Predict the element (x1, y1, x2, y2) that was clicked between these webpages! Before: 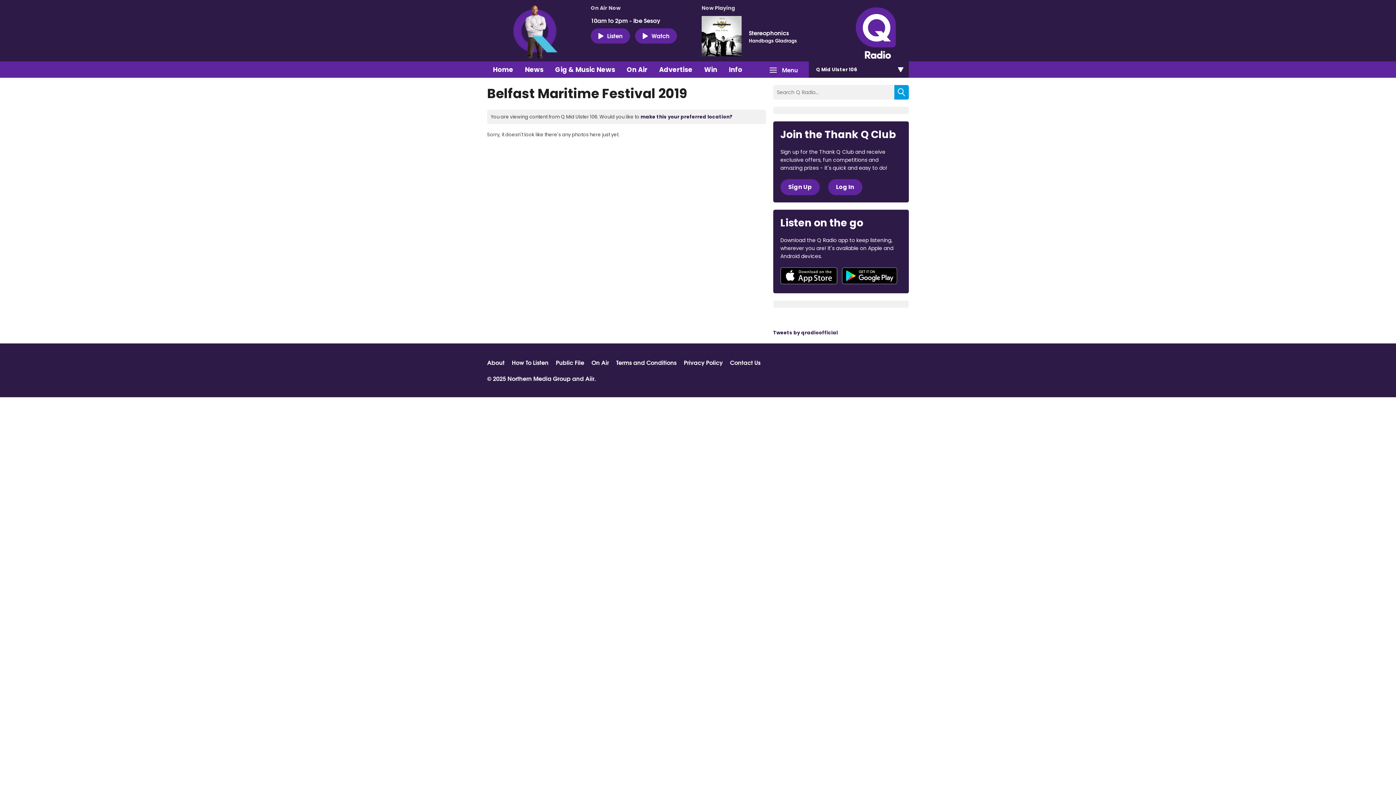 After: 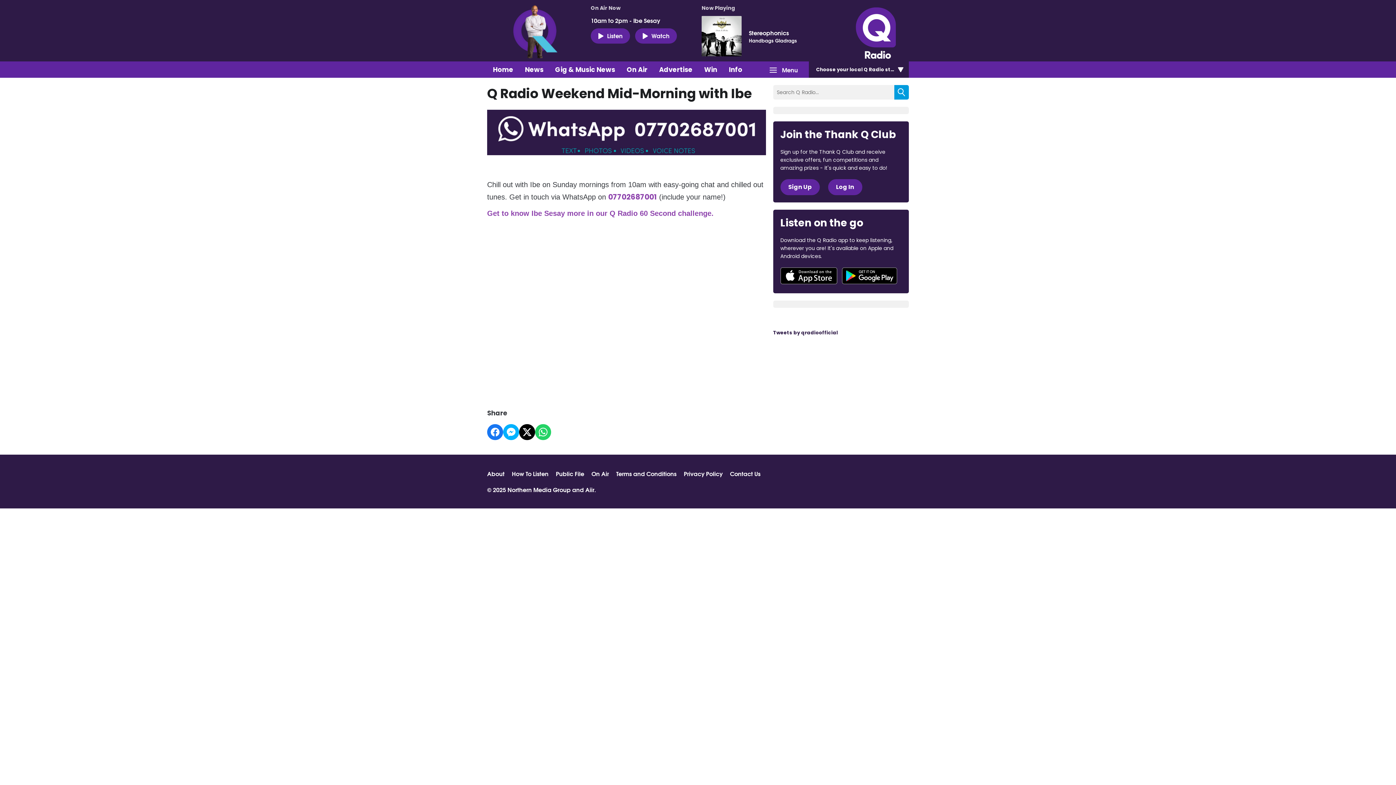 Action: bbox: (590, 16, 694, 24) label: 10am to 2pm - Ibe Sesay